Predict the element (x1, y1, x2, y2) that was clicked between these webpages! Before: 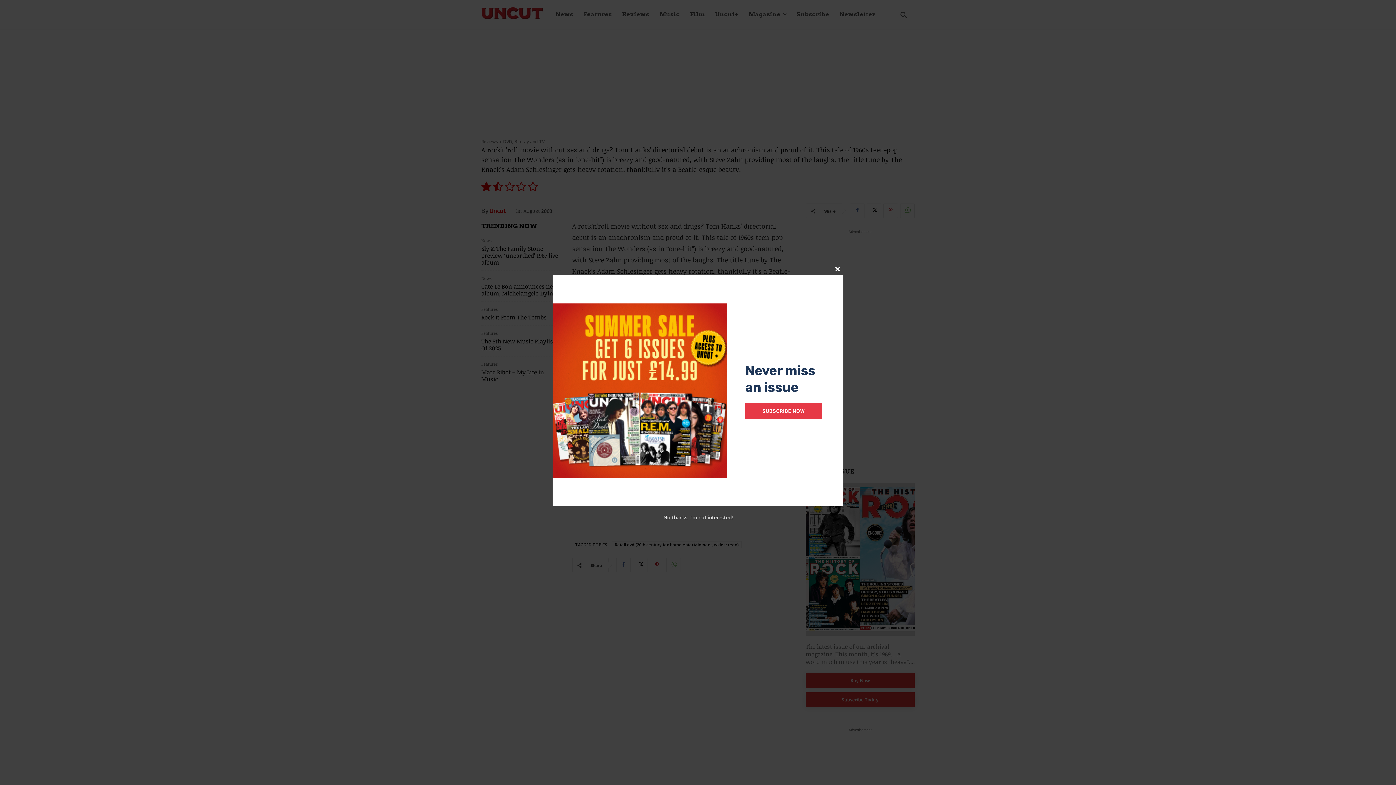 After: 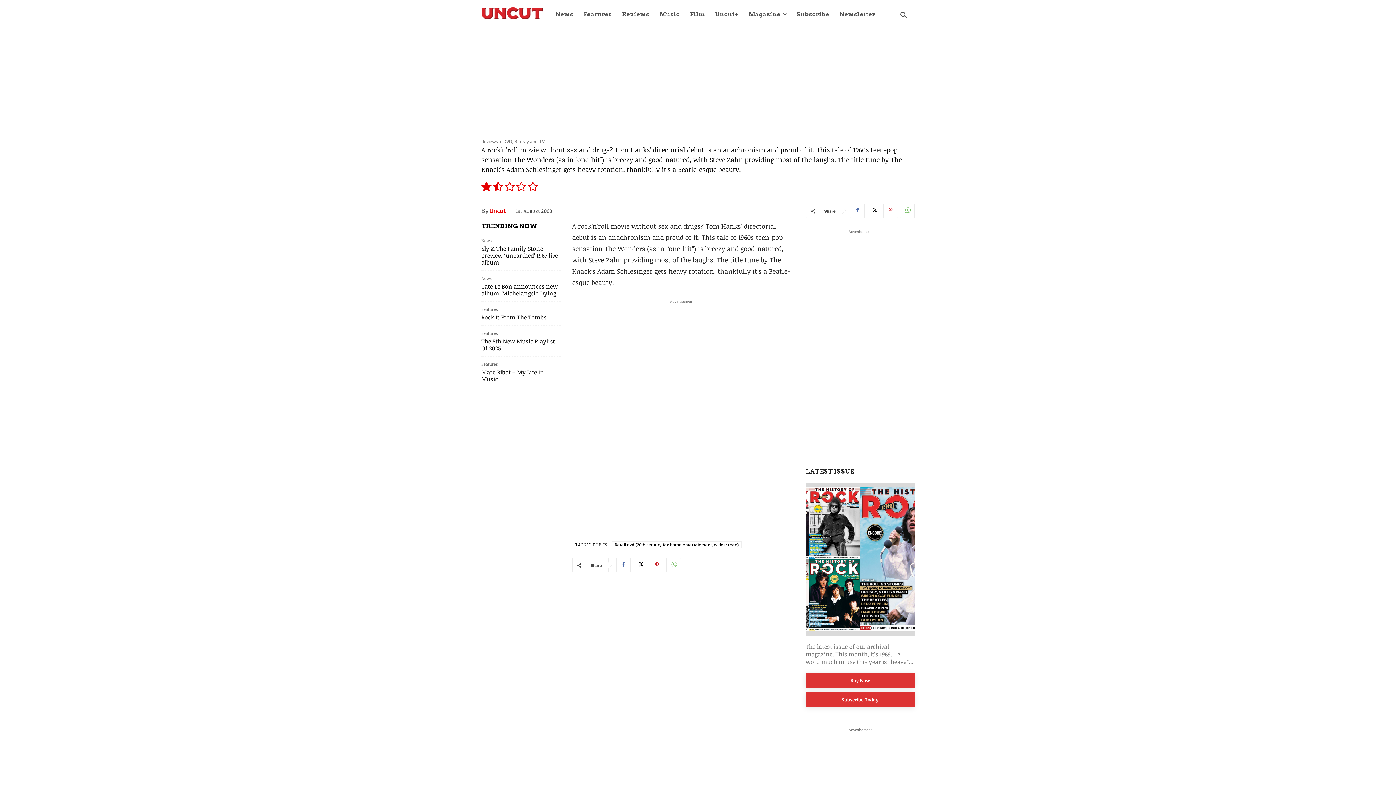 Action: bbox: (663, 514, 732, 521) label: No thanks, I’m not interested!